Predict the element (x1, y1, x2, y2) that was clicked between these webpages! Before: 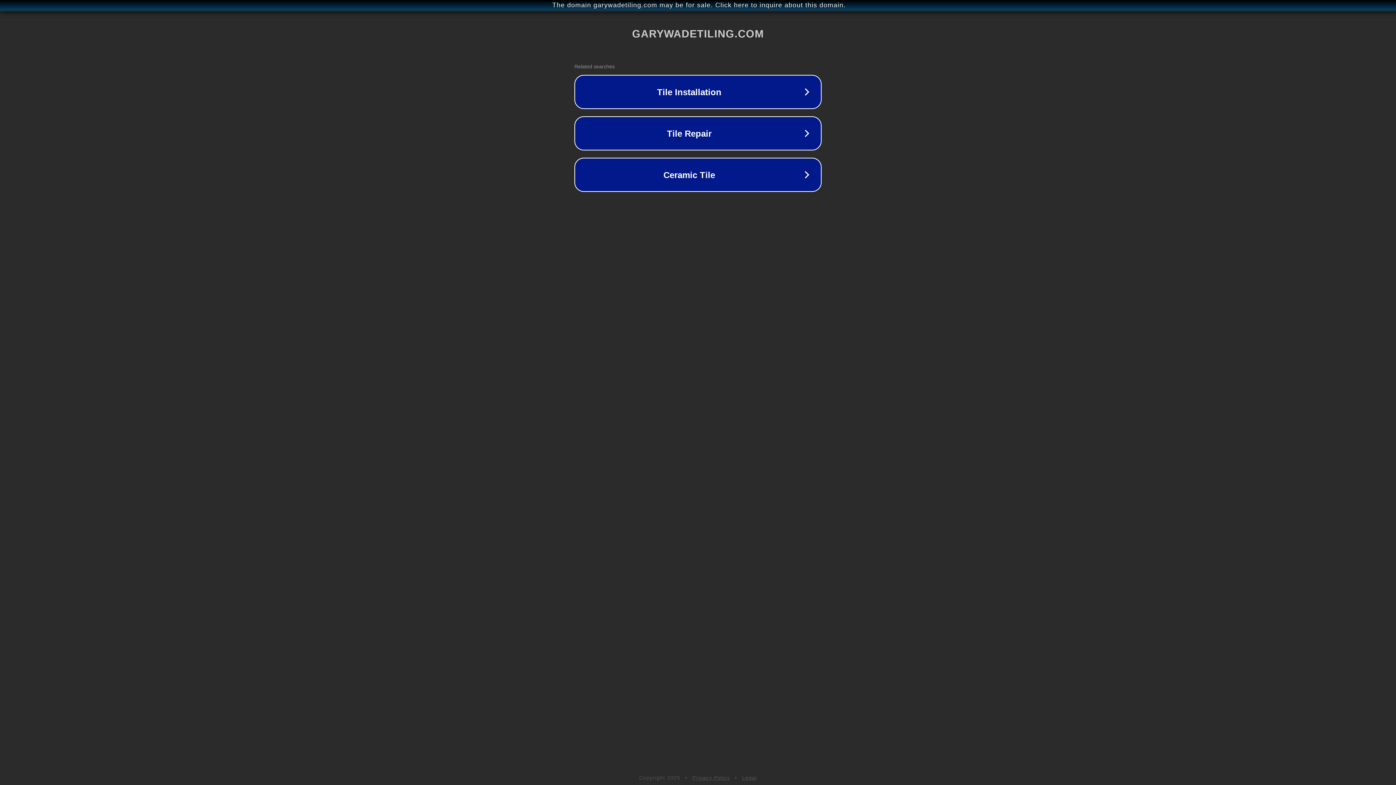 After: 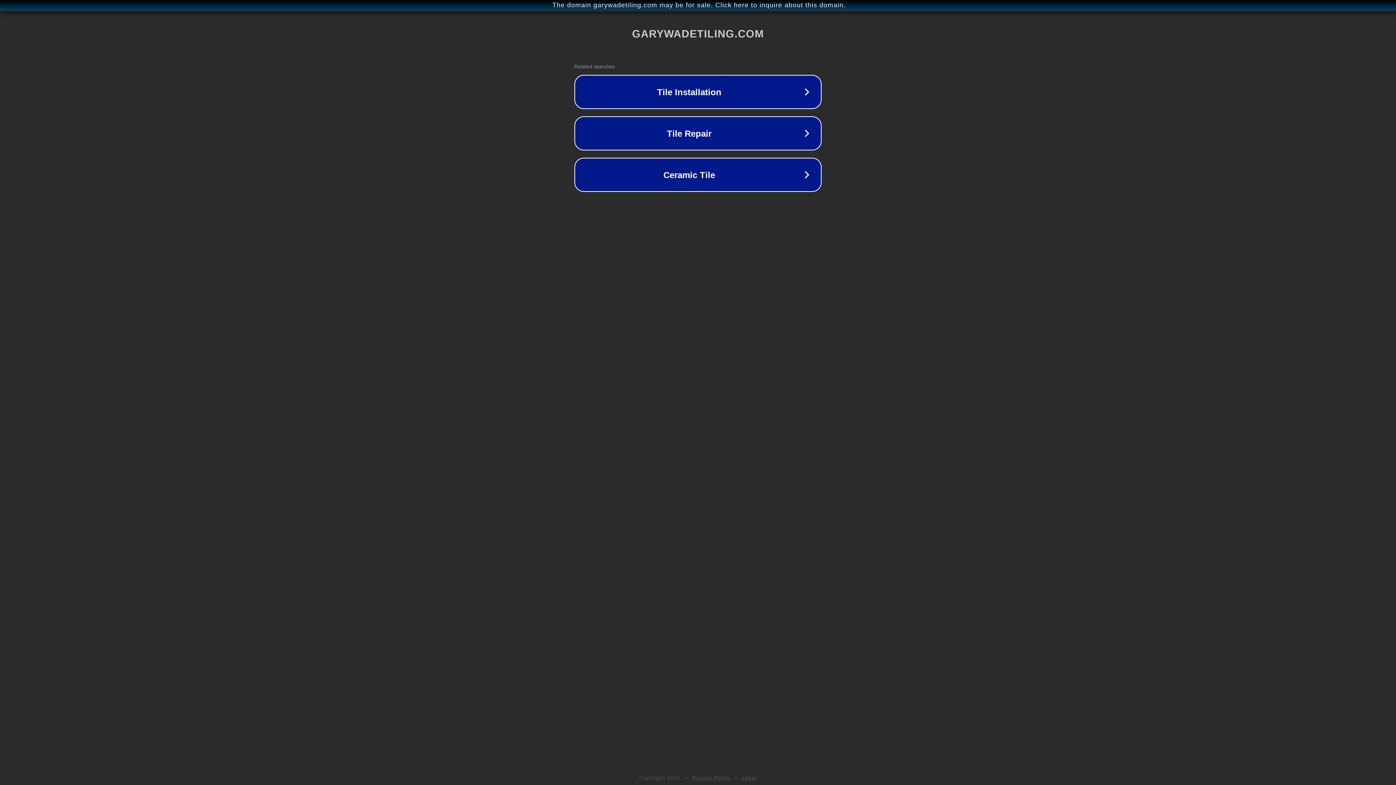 Action: label: Privacy Policy bbox: (692, 775, 730, 781)